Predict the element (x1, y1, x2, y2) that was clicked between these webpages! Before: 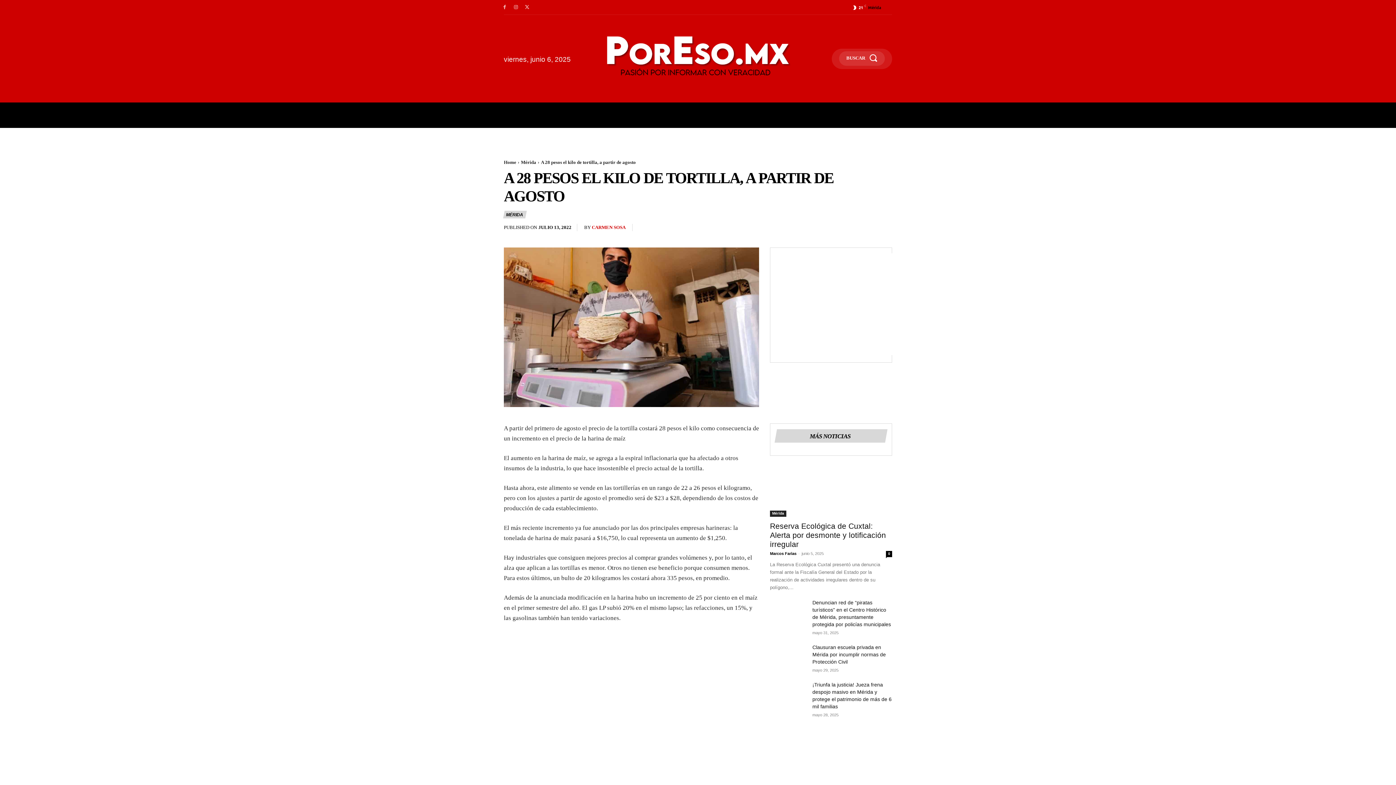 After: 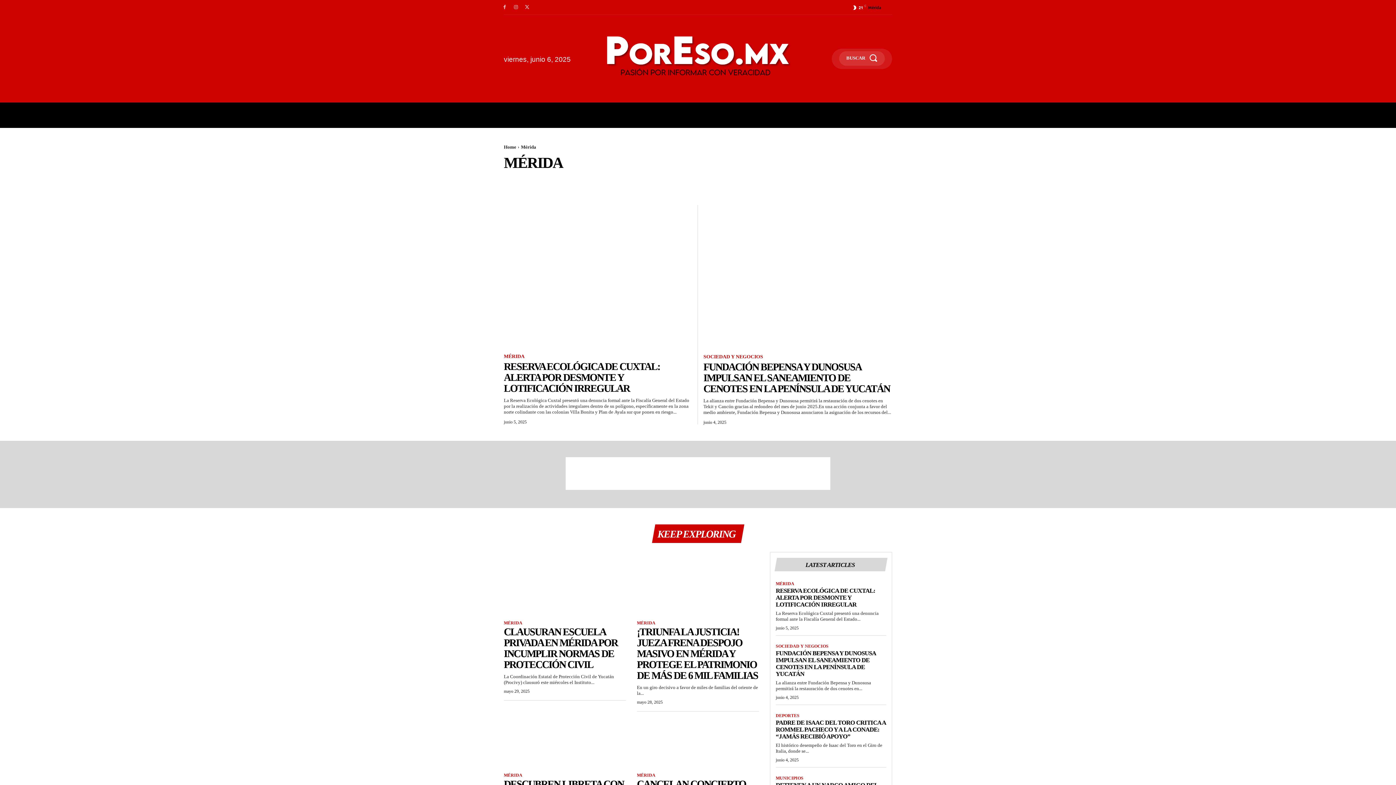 Action: label: MÉRIDA bbox: (504, 211, 526, 218)